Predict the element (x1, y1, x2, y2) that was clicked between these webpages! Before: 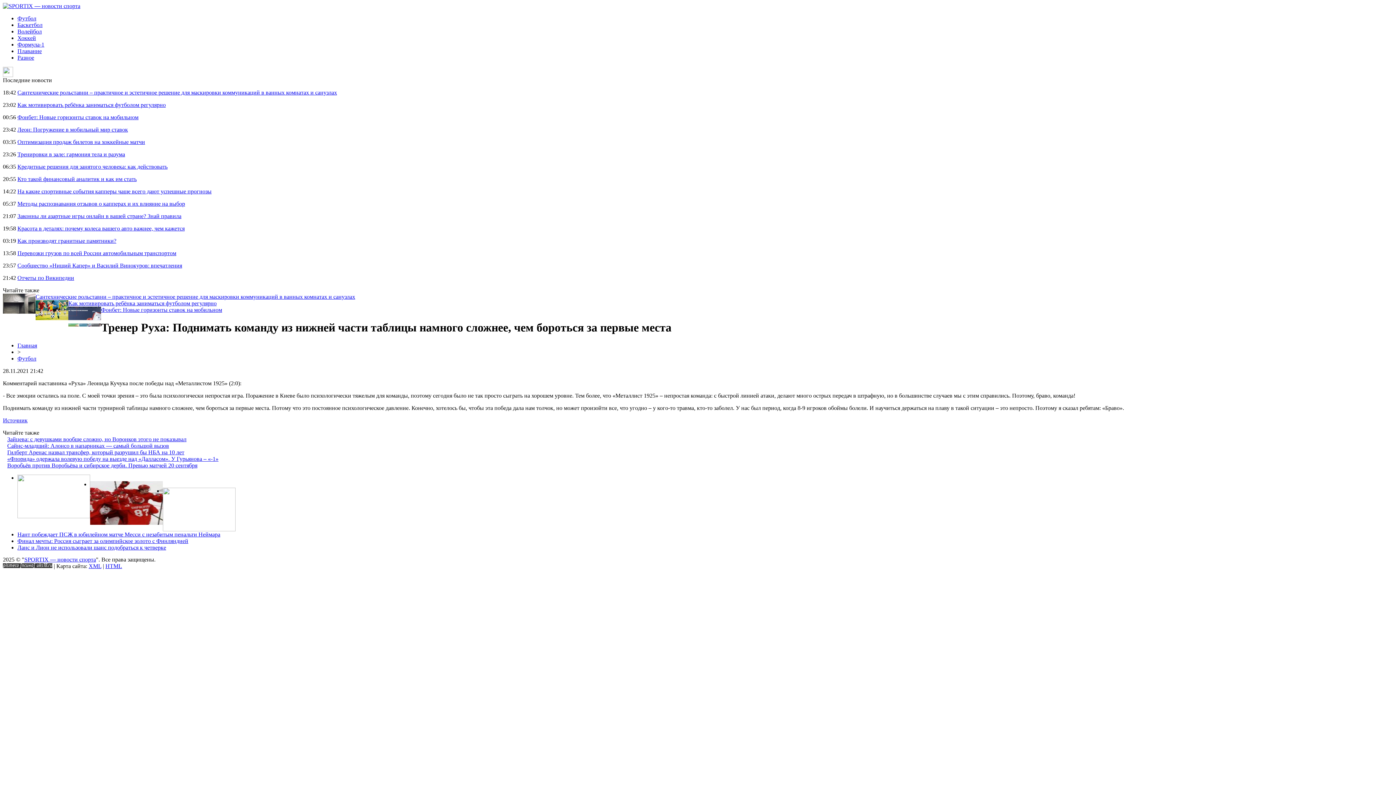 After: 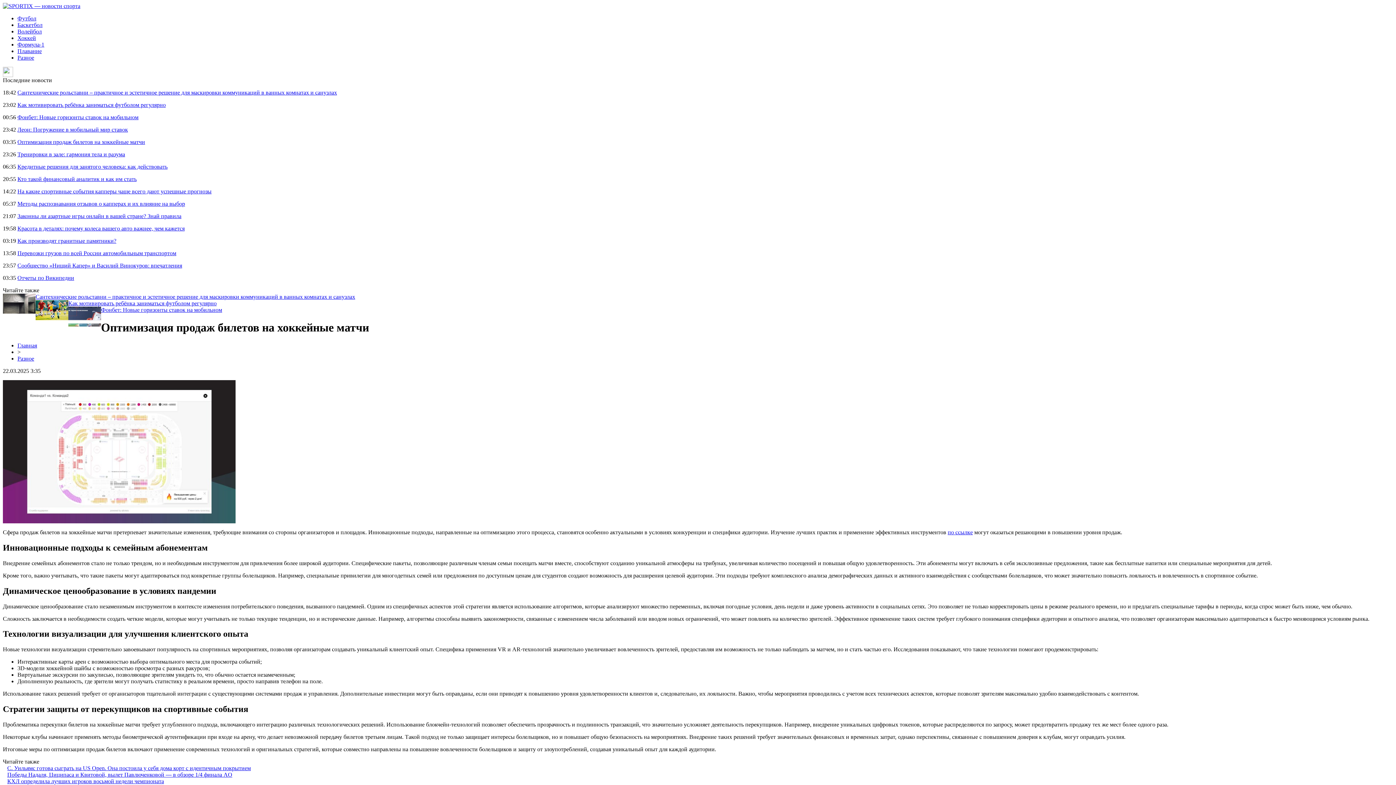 Action: bbox: (17, 138, 145, 145) label: Оптимизация продаж билетов на хоккейные матчи